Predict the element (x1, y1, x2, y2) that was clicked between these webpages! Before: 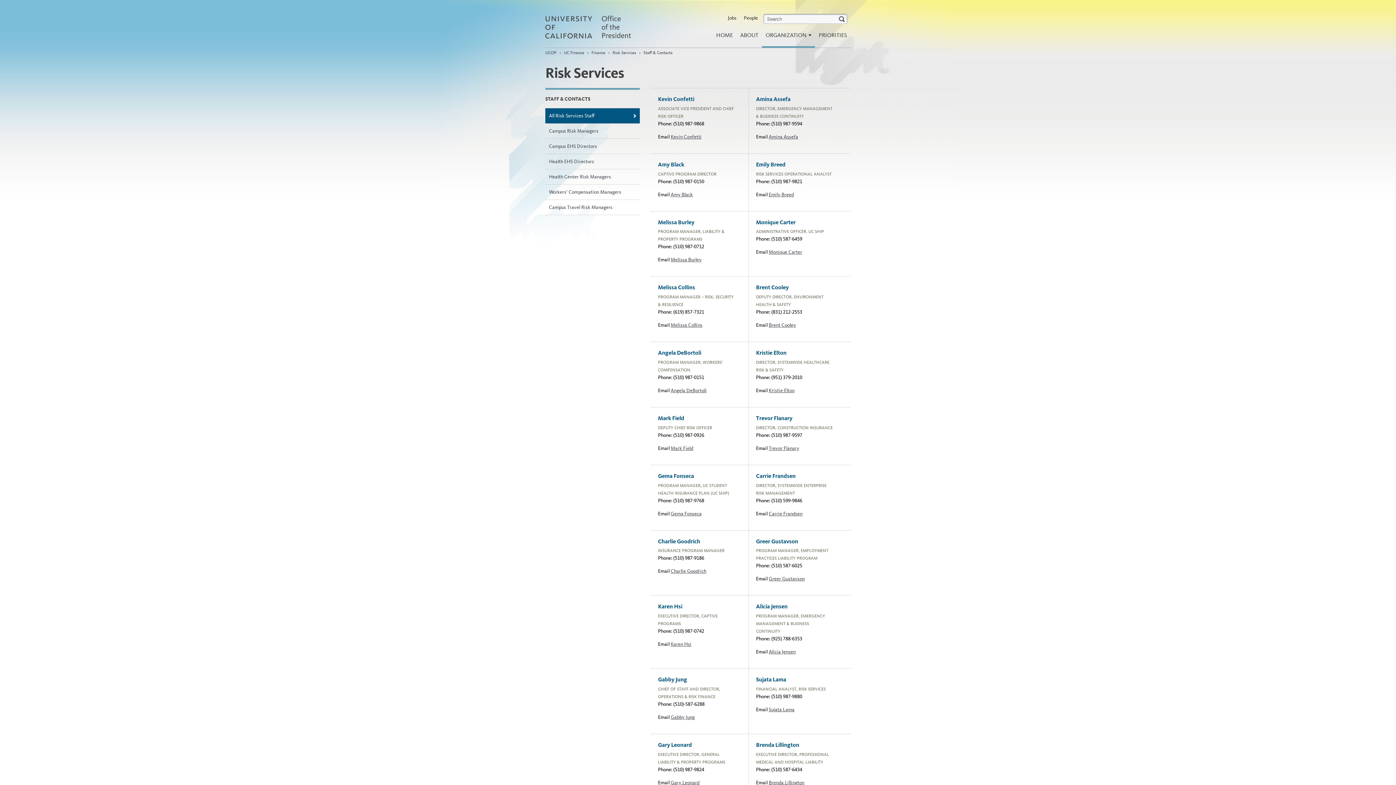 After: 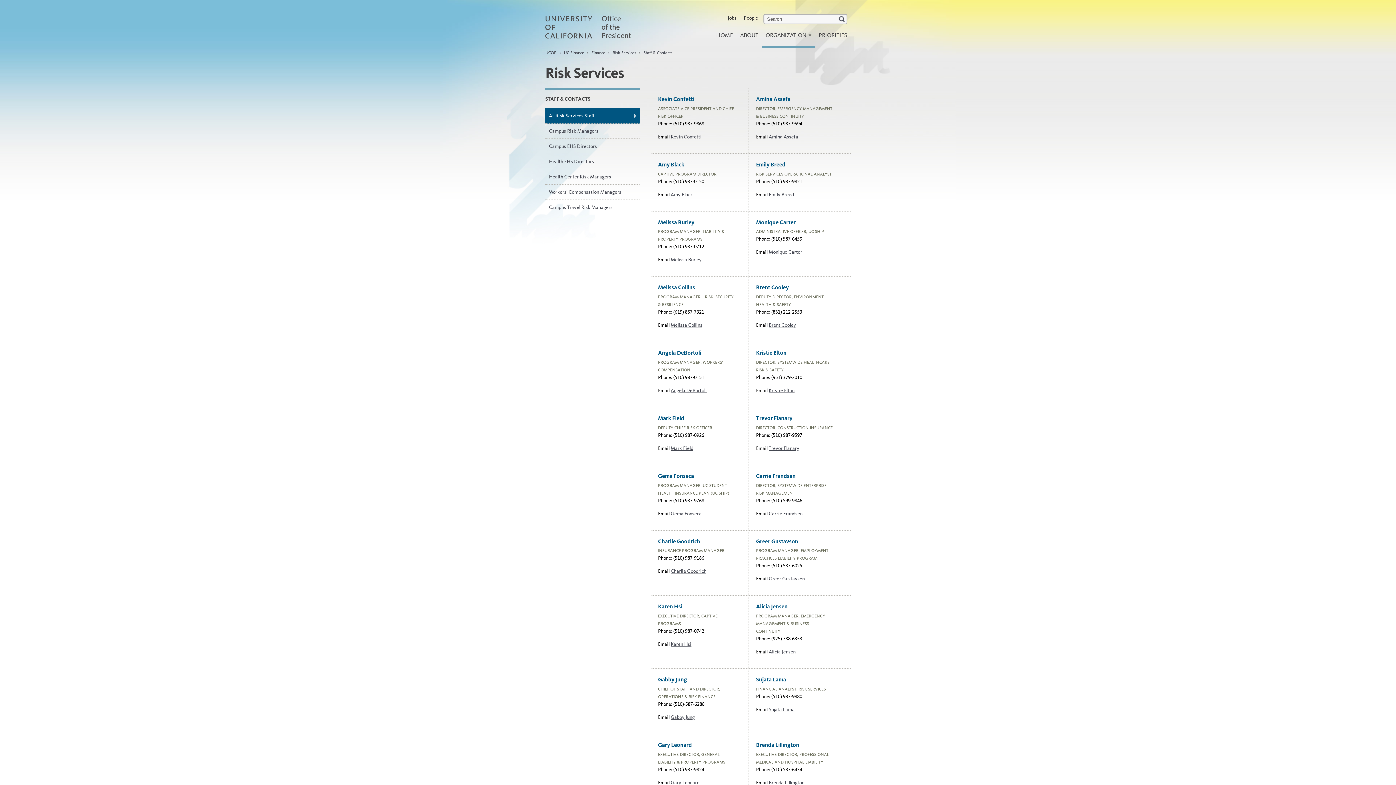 Action: bbox: (768, 445, 799, 451) label: Trevor Flanary